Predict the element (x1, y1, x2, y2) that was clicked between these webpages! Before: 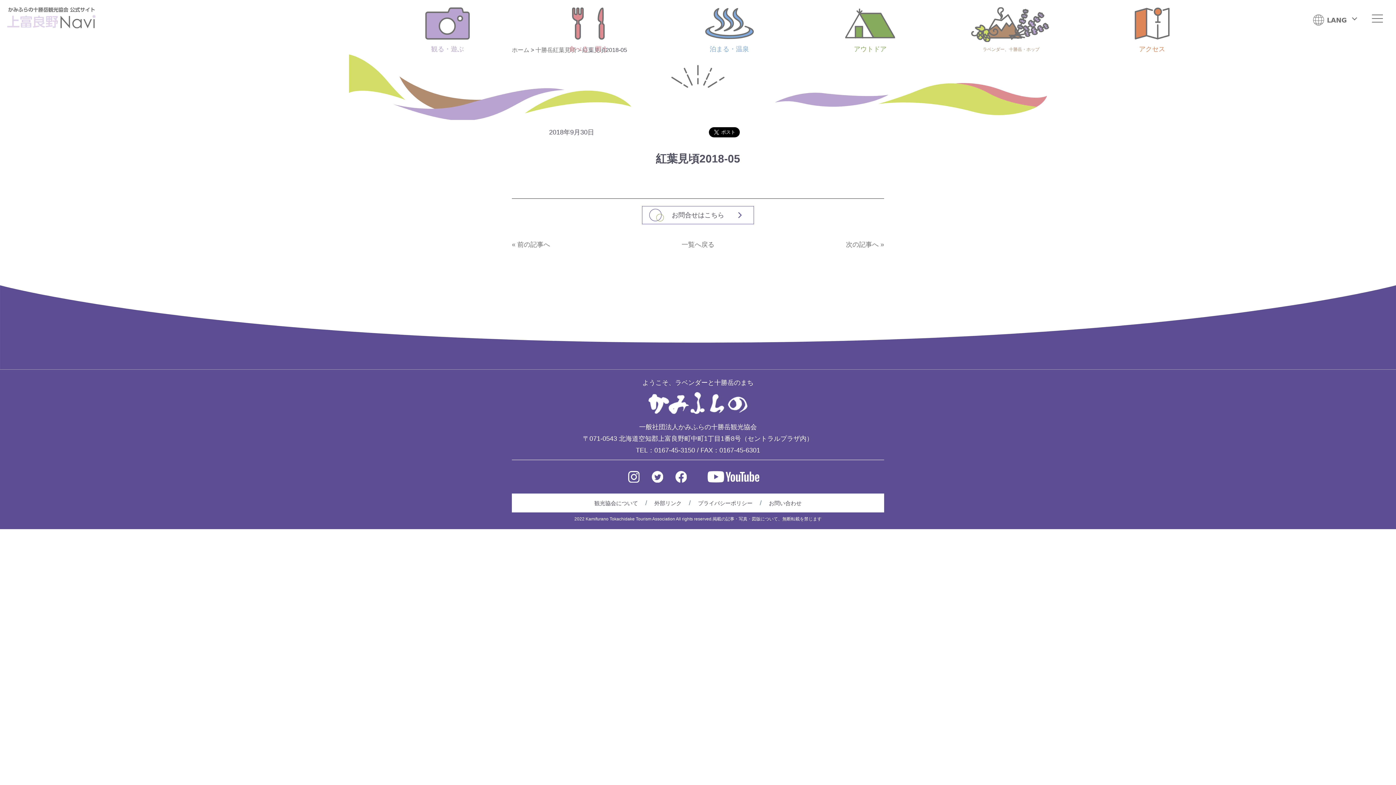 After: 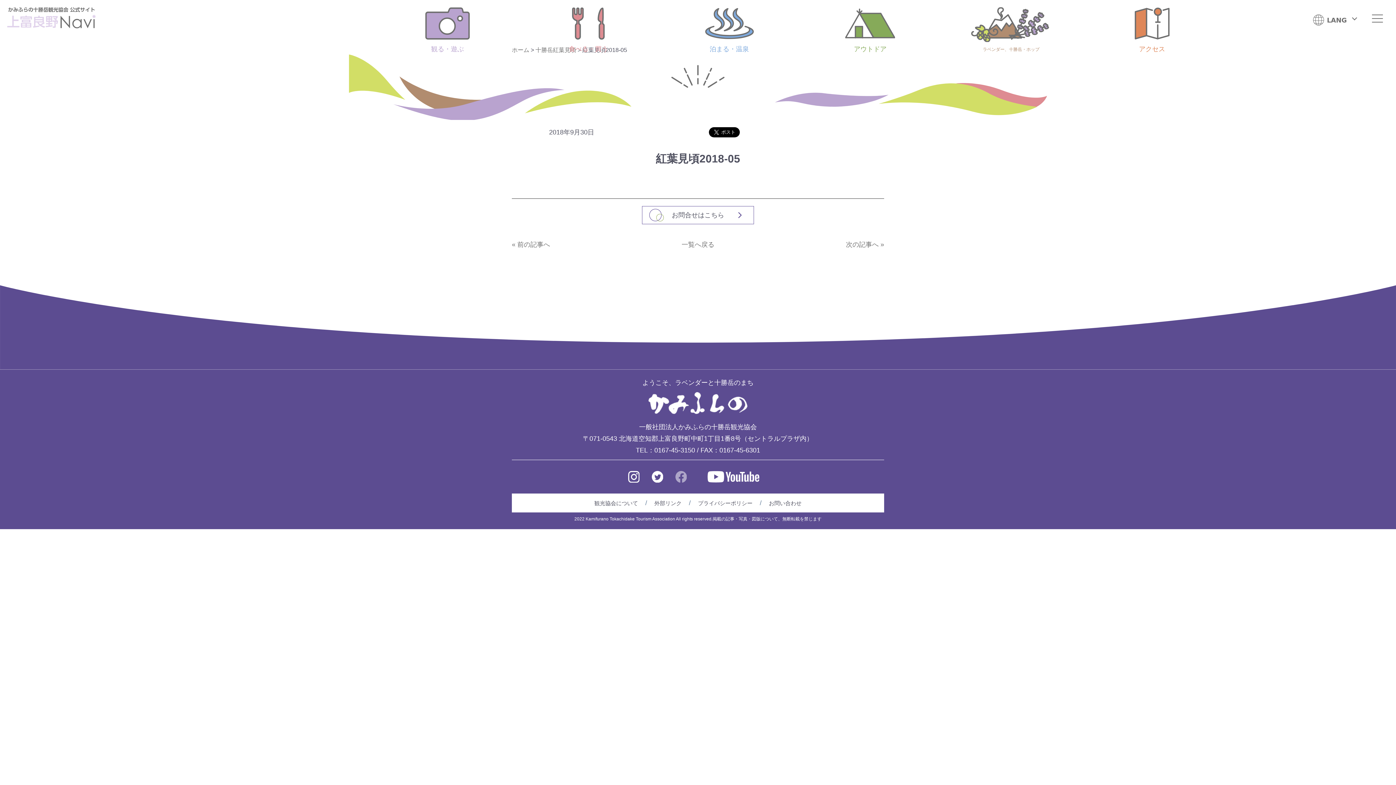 Action: bbox: (675, 476, 686, 482)